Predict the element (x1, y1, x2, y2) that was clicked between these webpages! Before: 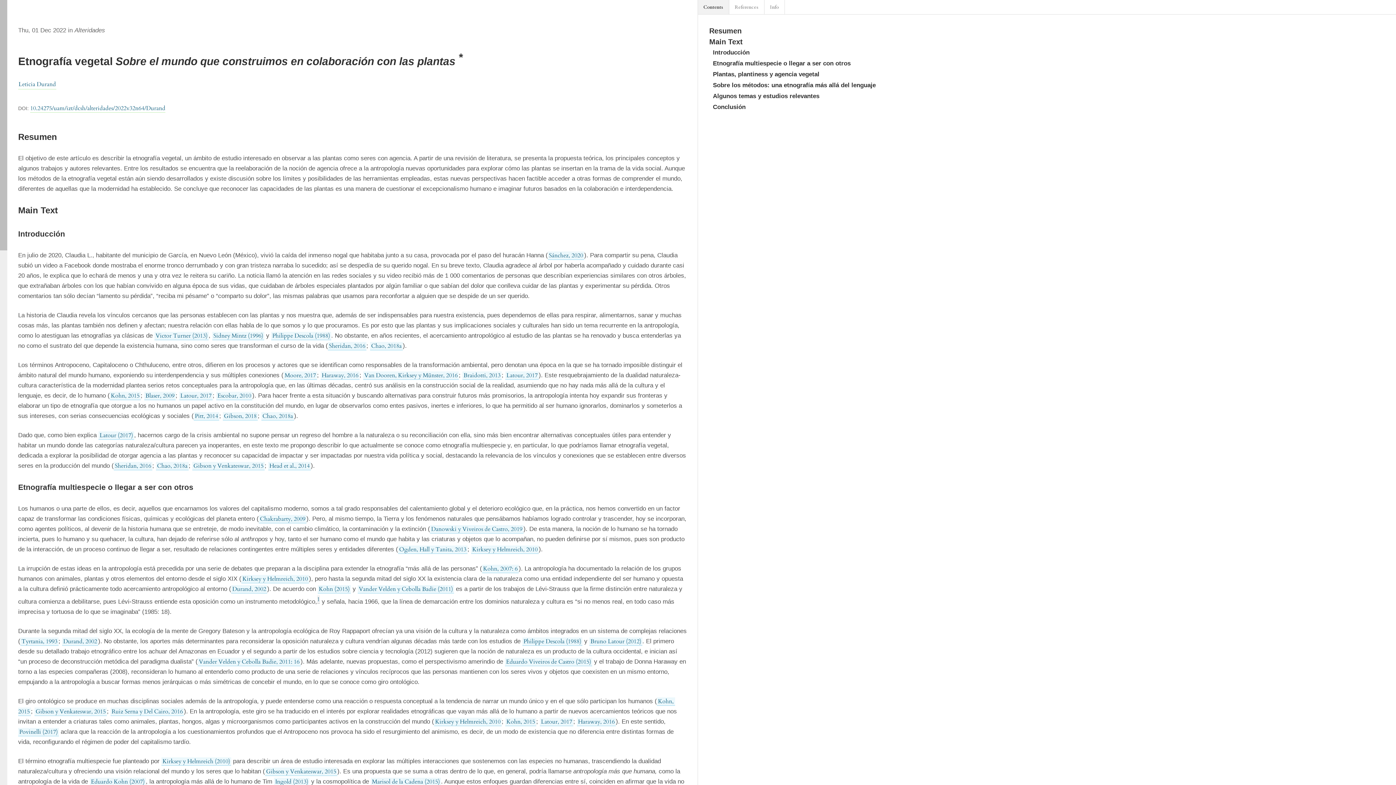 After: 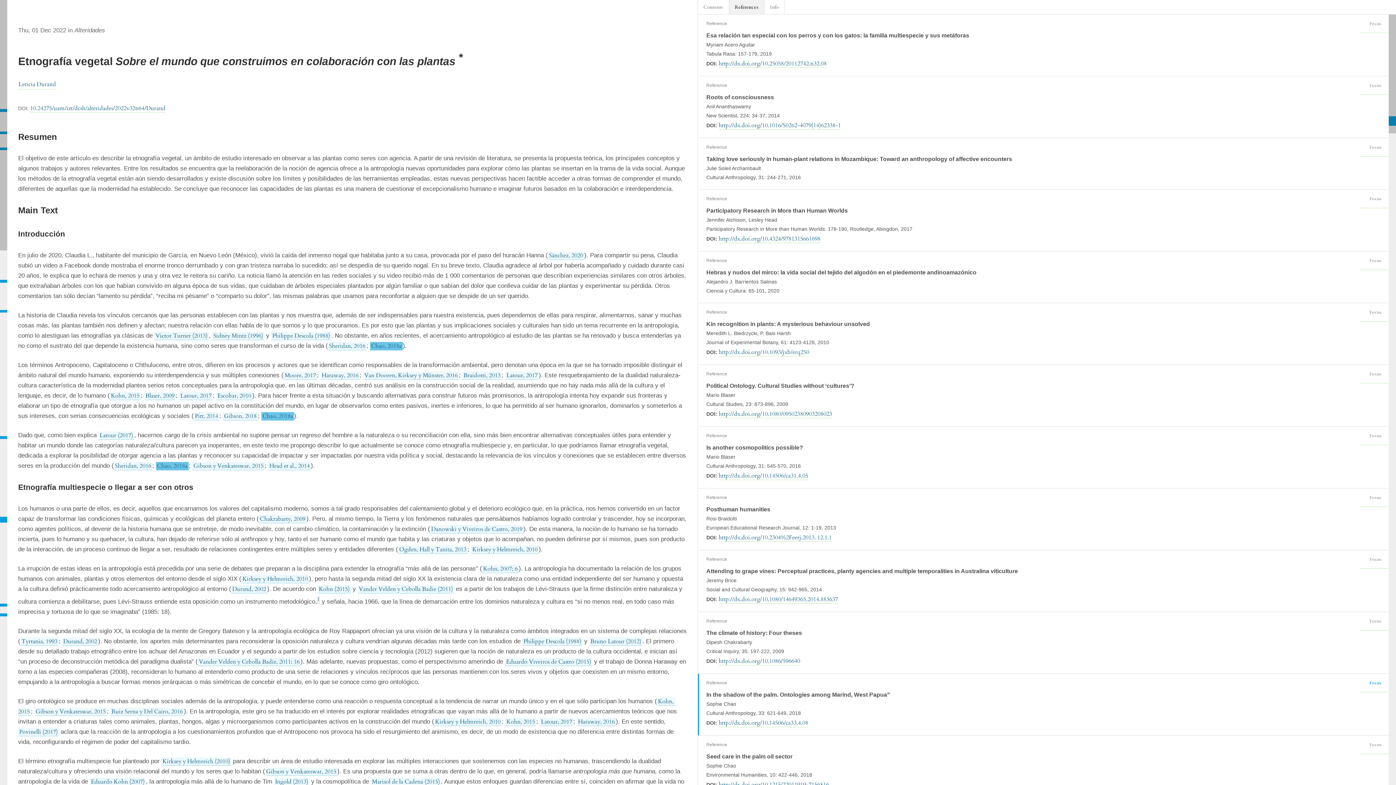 Action: label: Chao, 2018a bbox: (370, 342, 402, 350)